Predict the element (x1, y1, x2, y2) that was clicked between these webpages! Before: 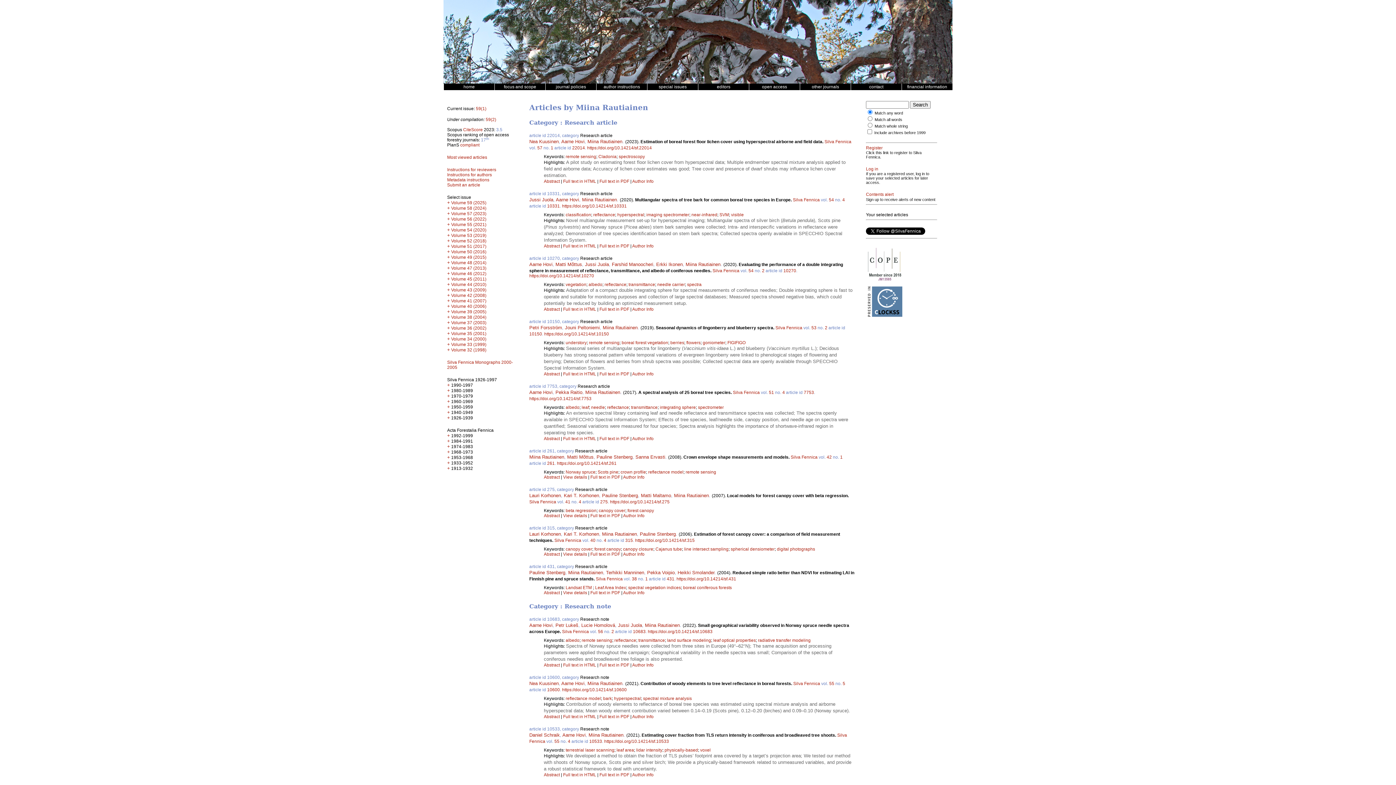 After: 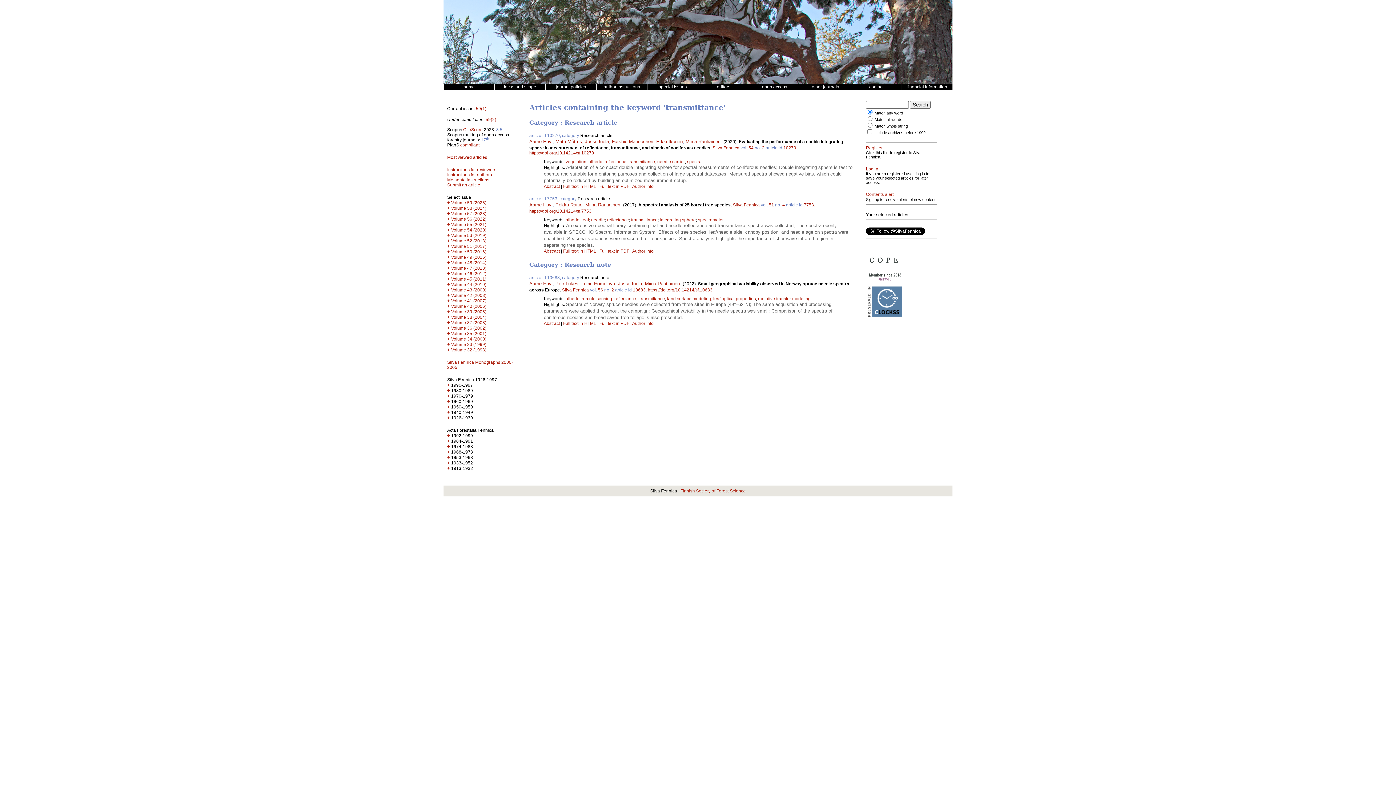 Action: bbox: (628, 282, 655, 287) label: transmittance